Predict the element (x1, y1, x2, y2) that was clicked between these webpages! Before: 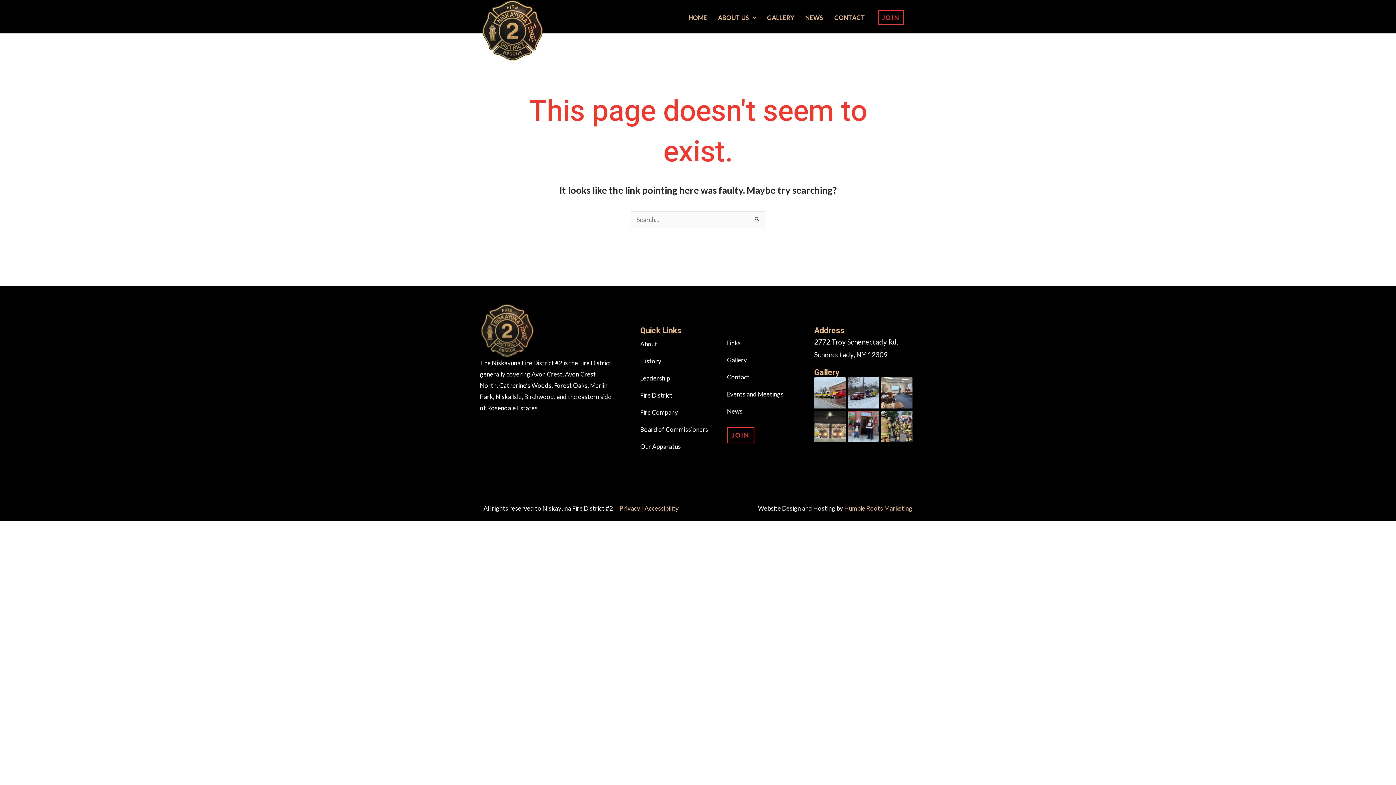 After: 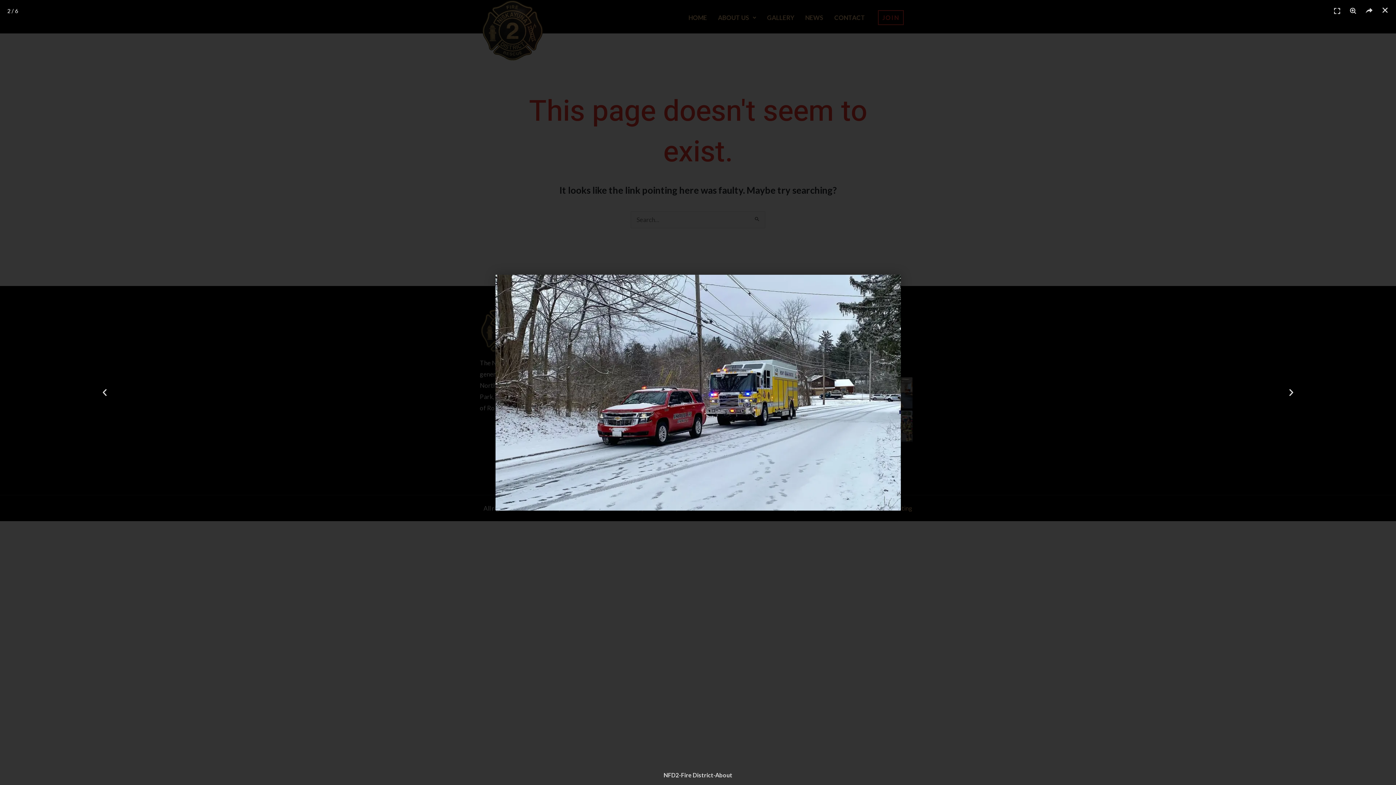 Action: bbox: (847, 377, 879, 408)